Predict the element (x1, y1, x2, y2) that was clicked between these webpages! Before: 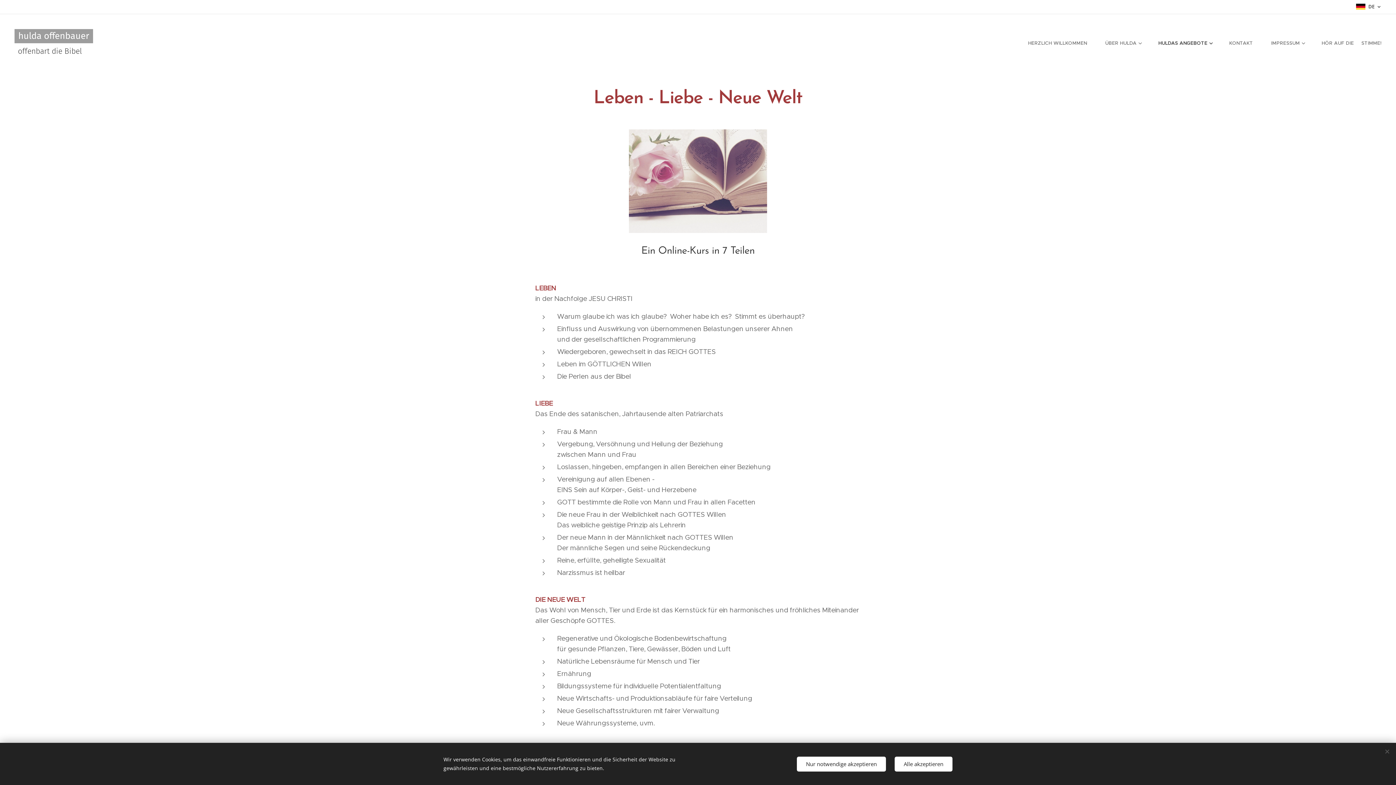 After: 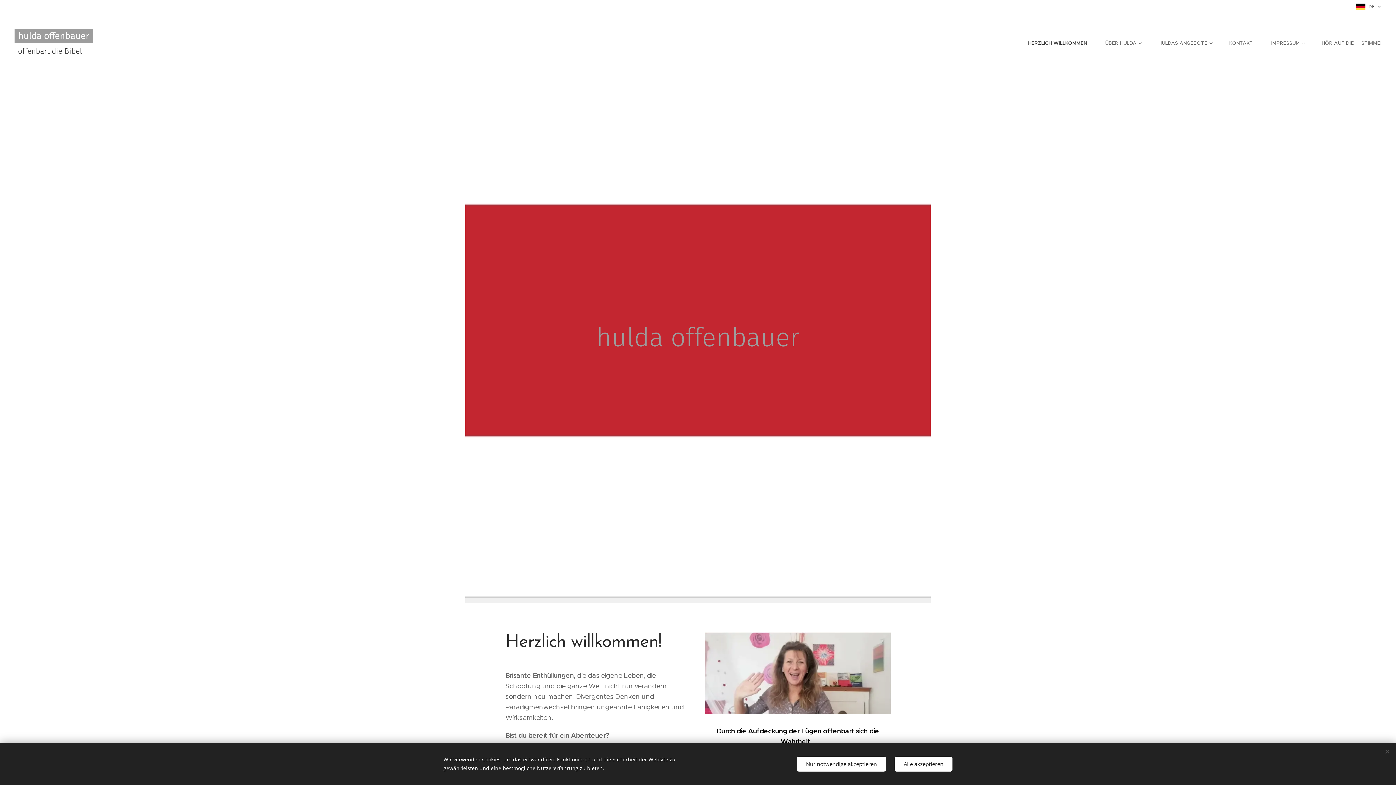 Action: bbox: (16, 29, 91, 42) label: hulda offenbauer